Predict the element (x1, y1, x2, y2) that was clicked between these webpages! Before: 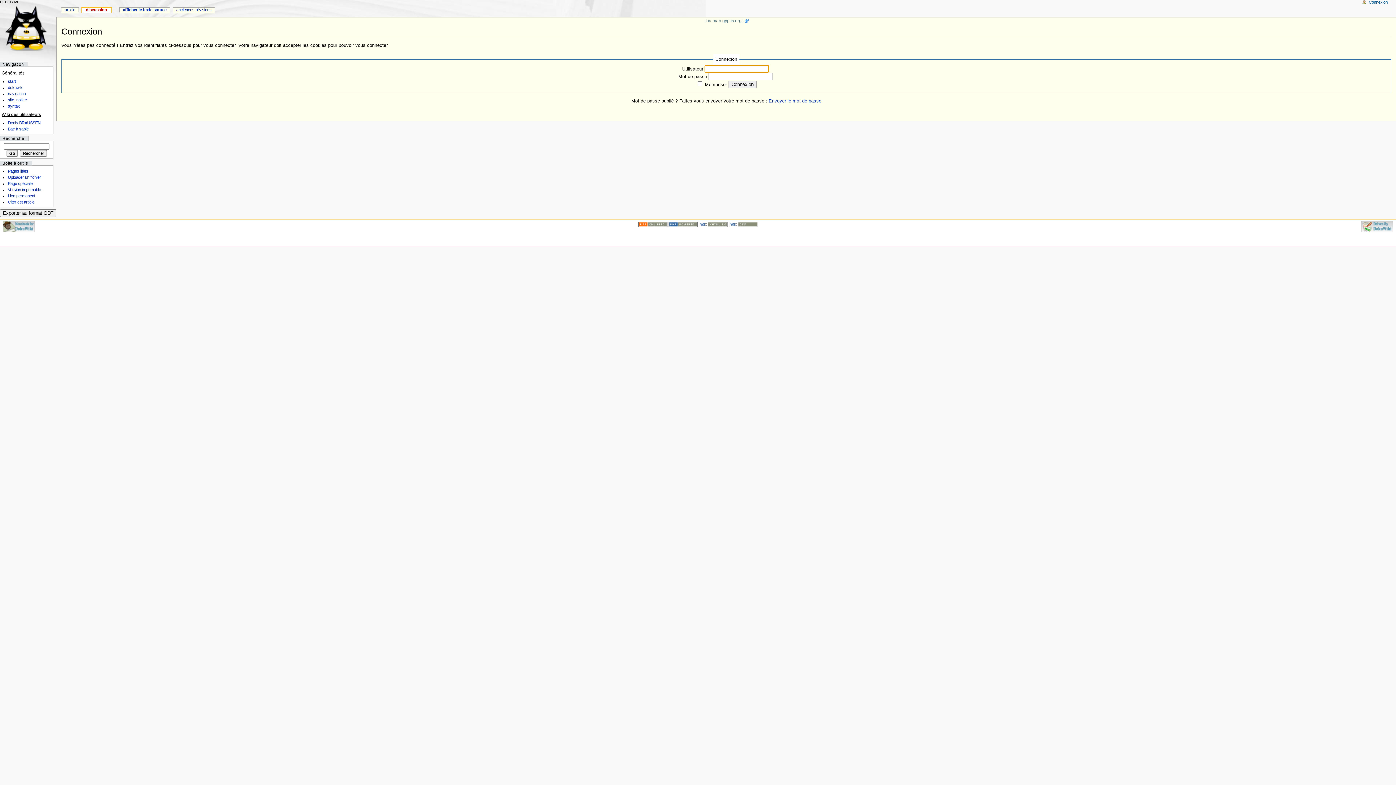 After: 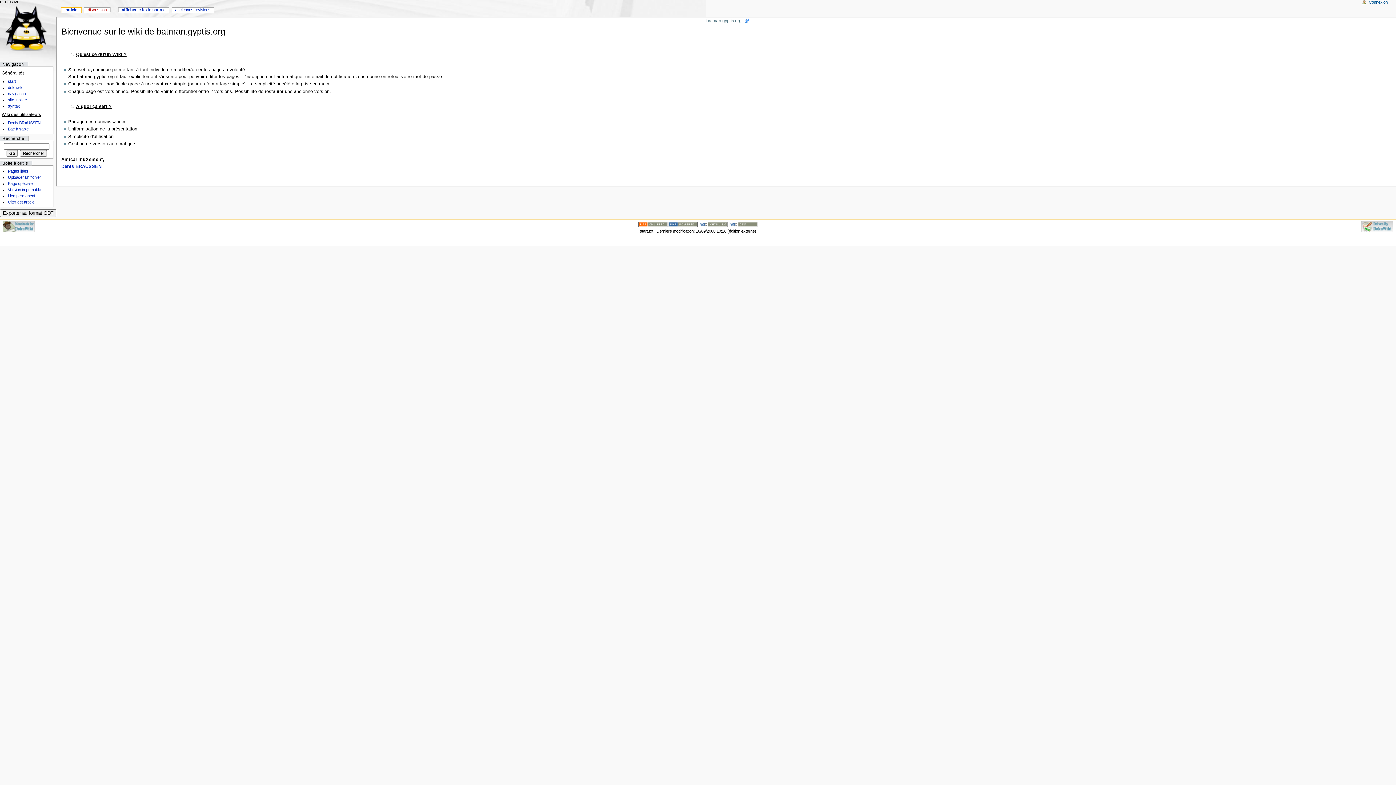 Action: bbox: (0, 0, 56, 56)